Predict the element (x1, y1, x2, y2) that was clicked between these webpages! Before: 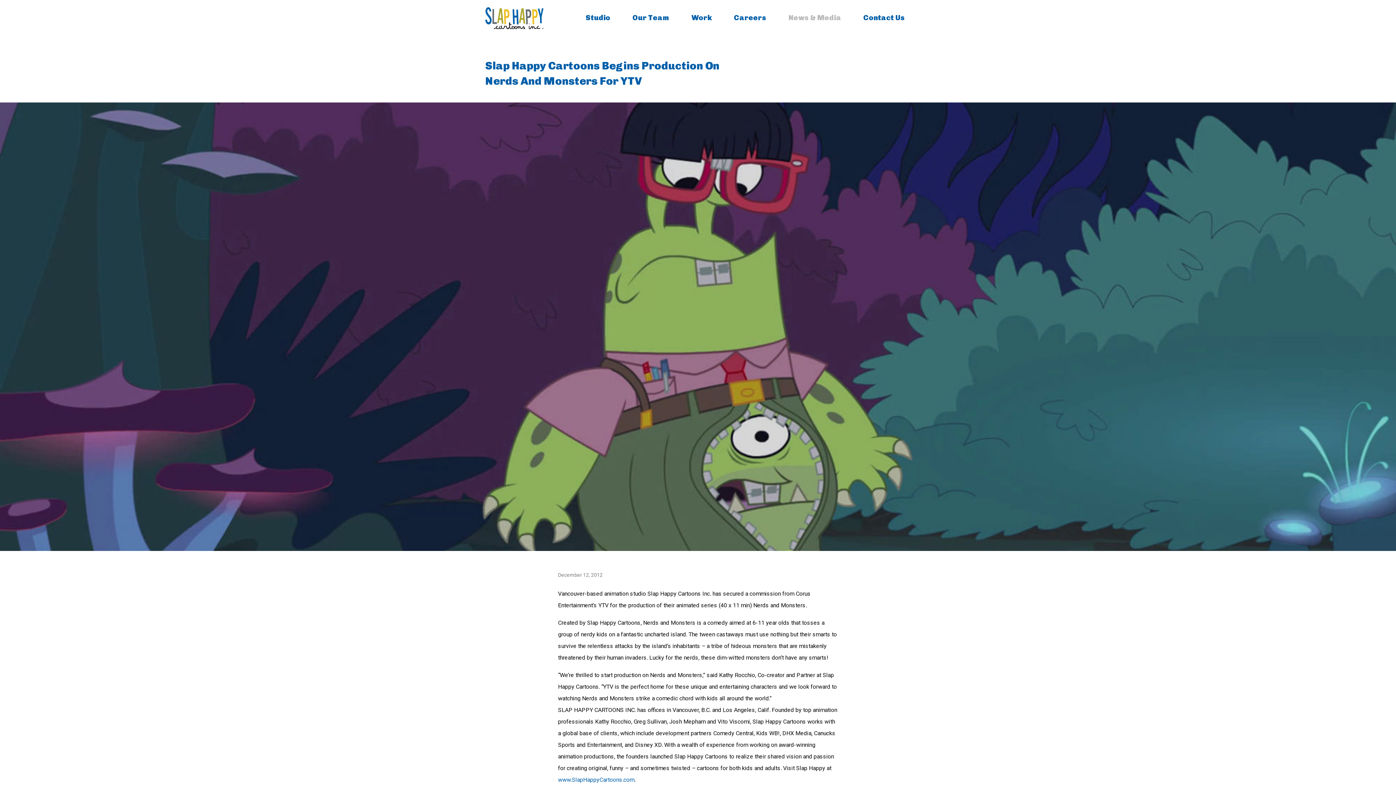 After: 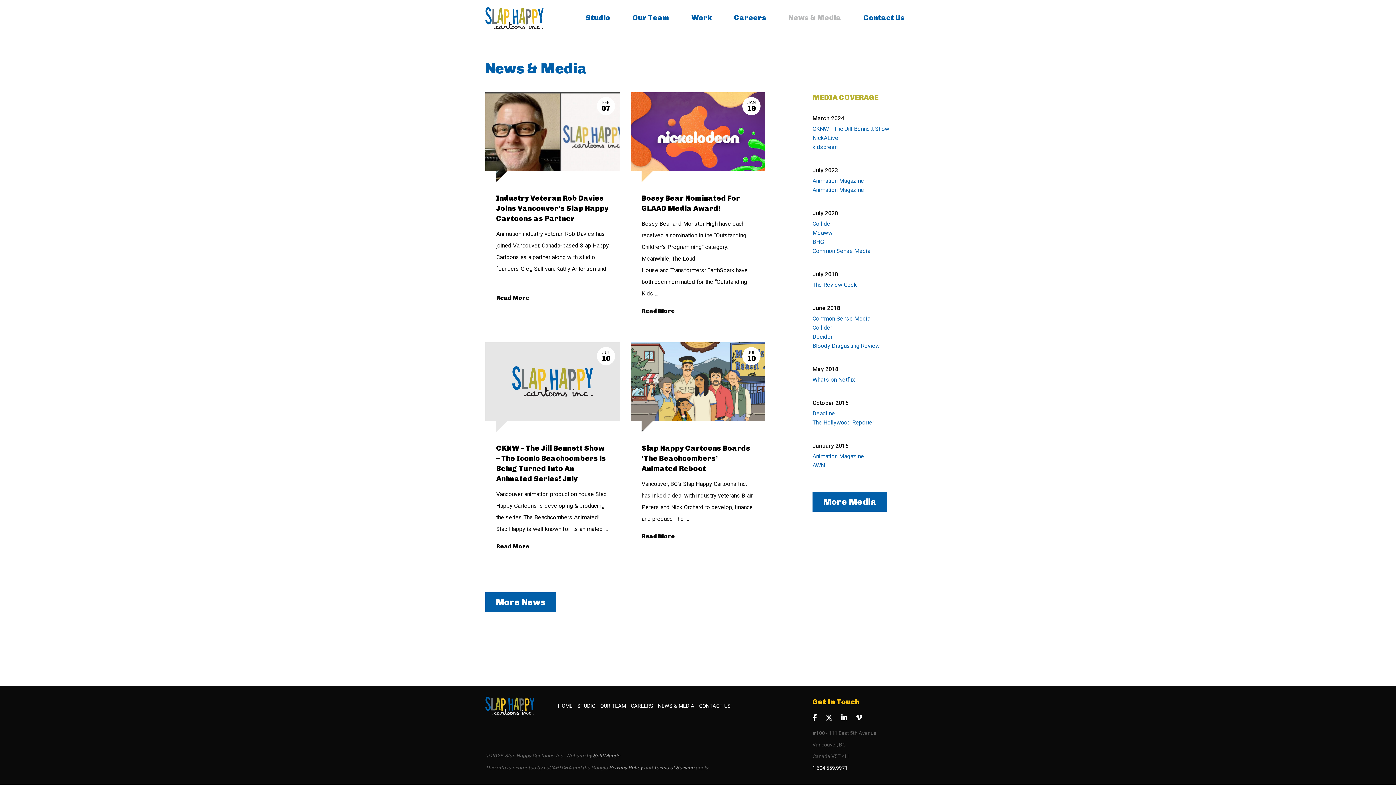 Action: bbox: (782, 14, 847, 21) label: News & Media